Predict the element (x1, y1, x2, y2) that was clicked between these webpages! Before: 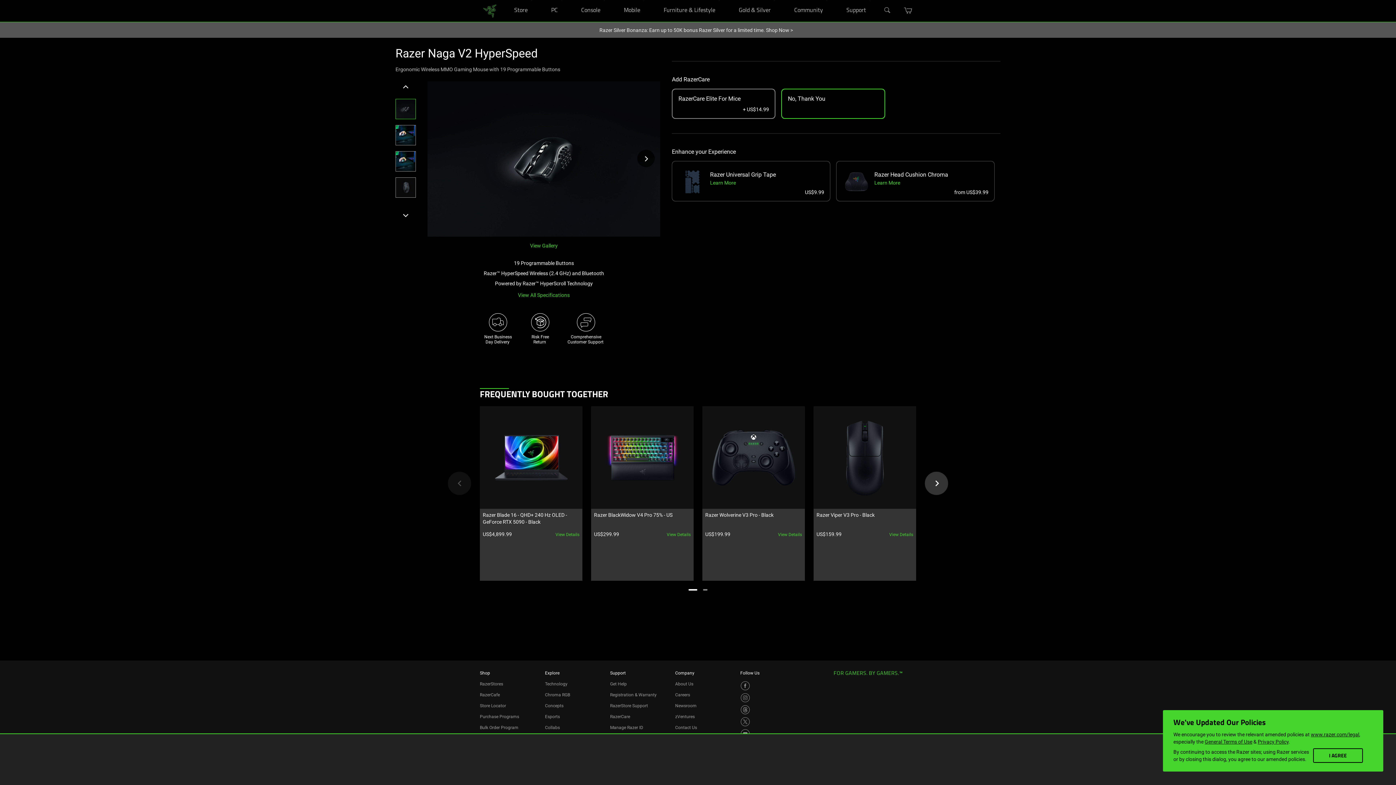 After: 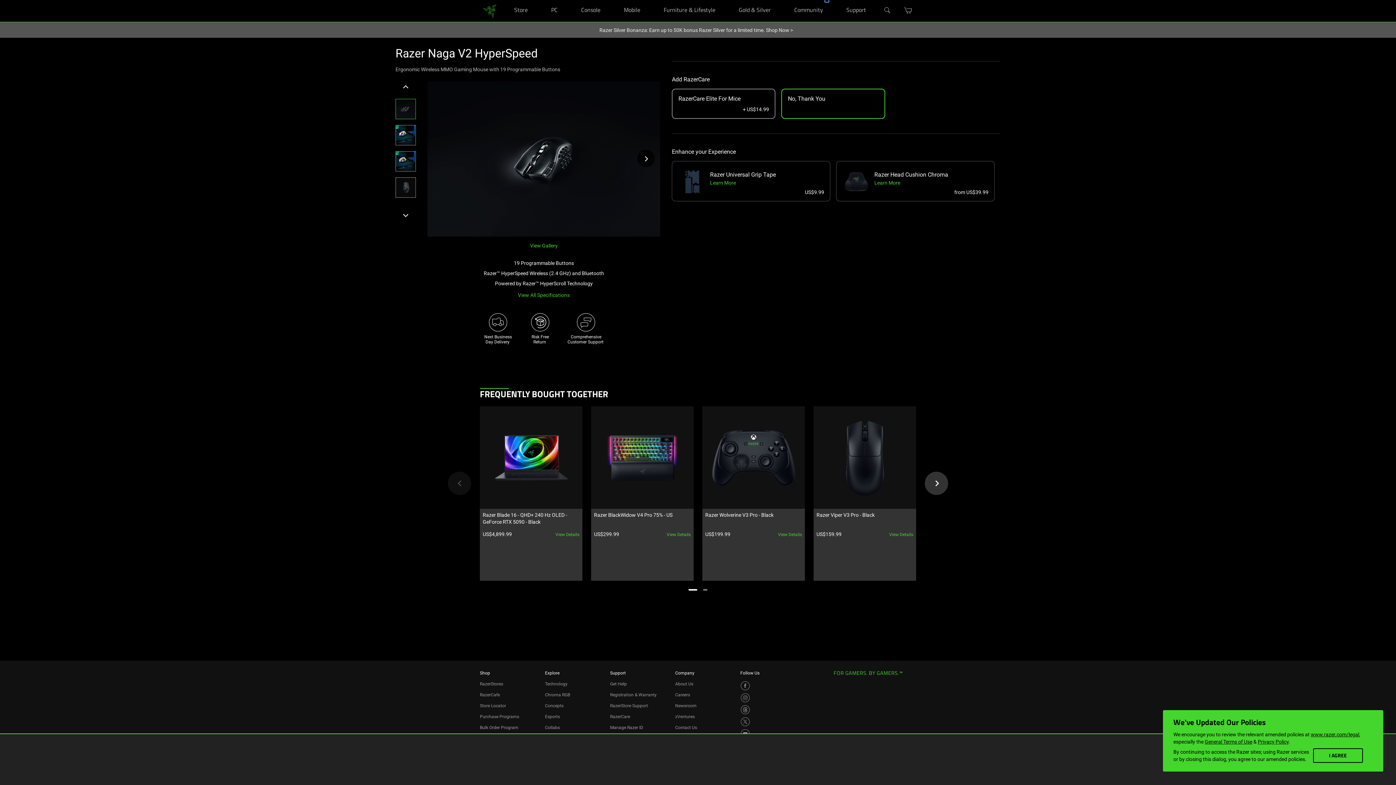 Action: label: Community bbox: (826, 0, 827, 0)